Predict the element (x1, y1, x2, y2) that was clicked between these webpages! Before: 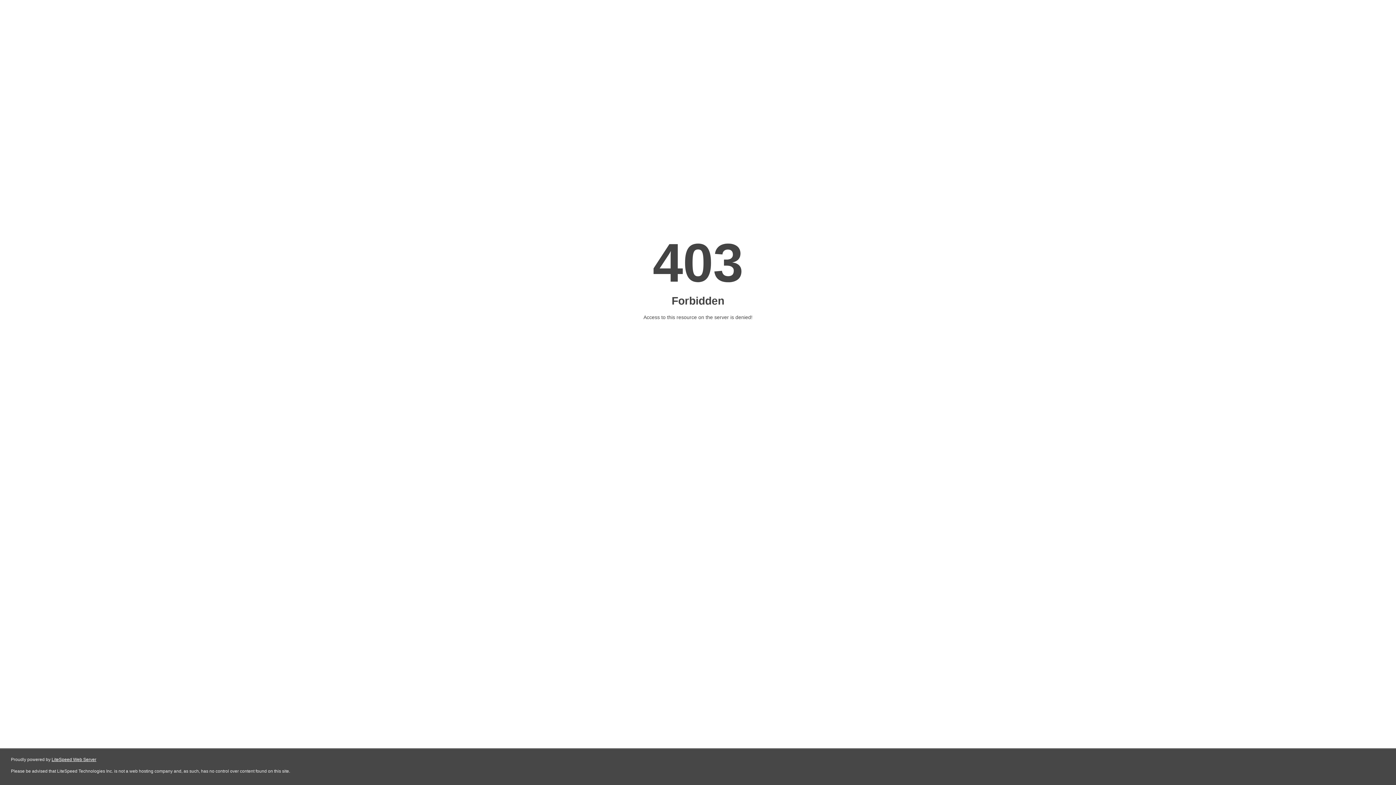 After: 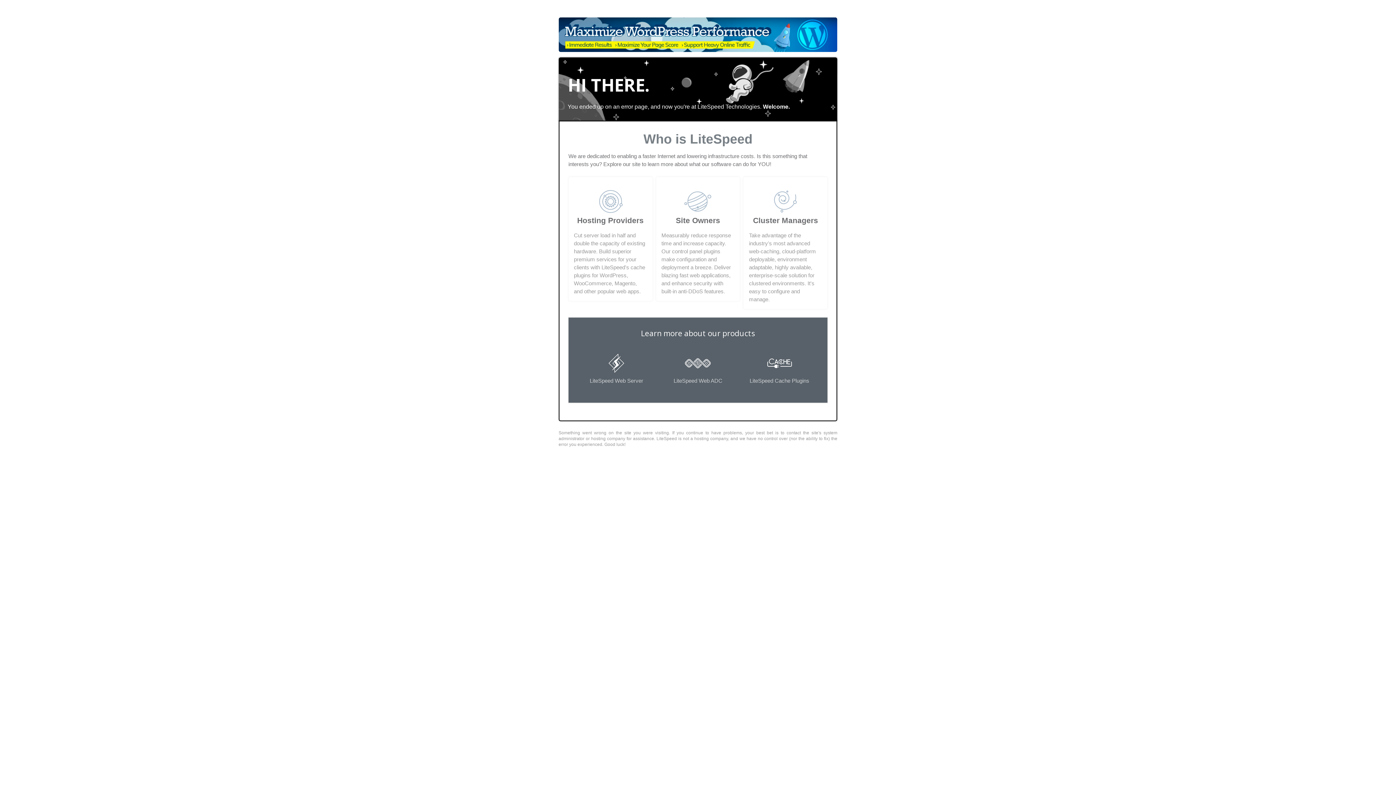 Action: bbox: (51, 757, 96, 762) label: LiteSpeed Web Server